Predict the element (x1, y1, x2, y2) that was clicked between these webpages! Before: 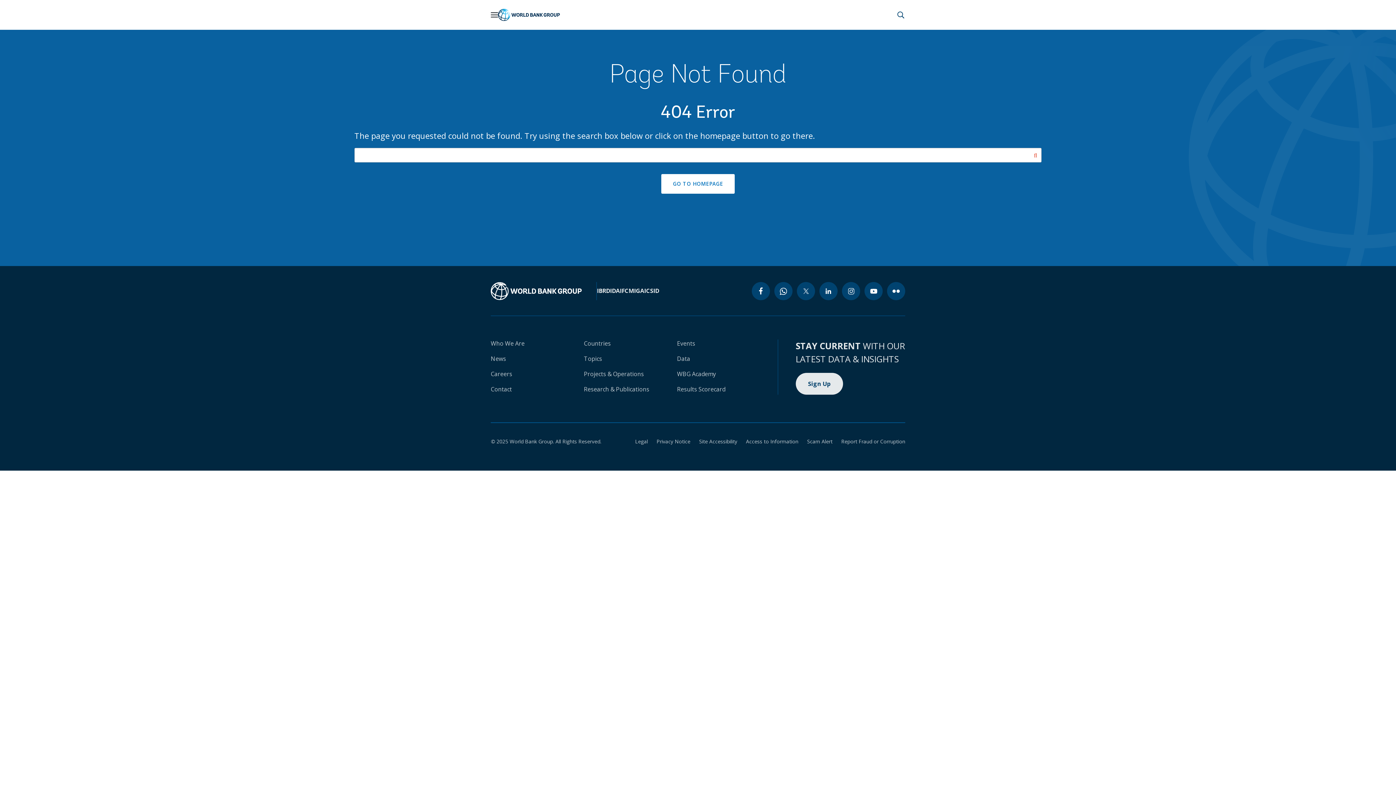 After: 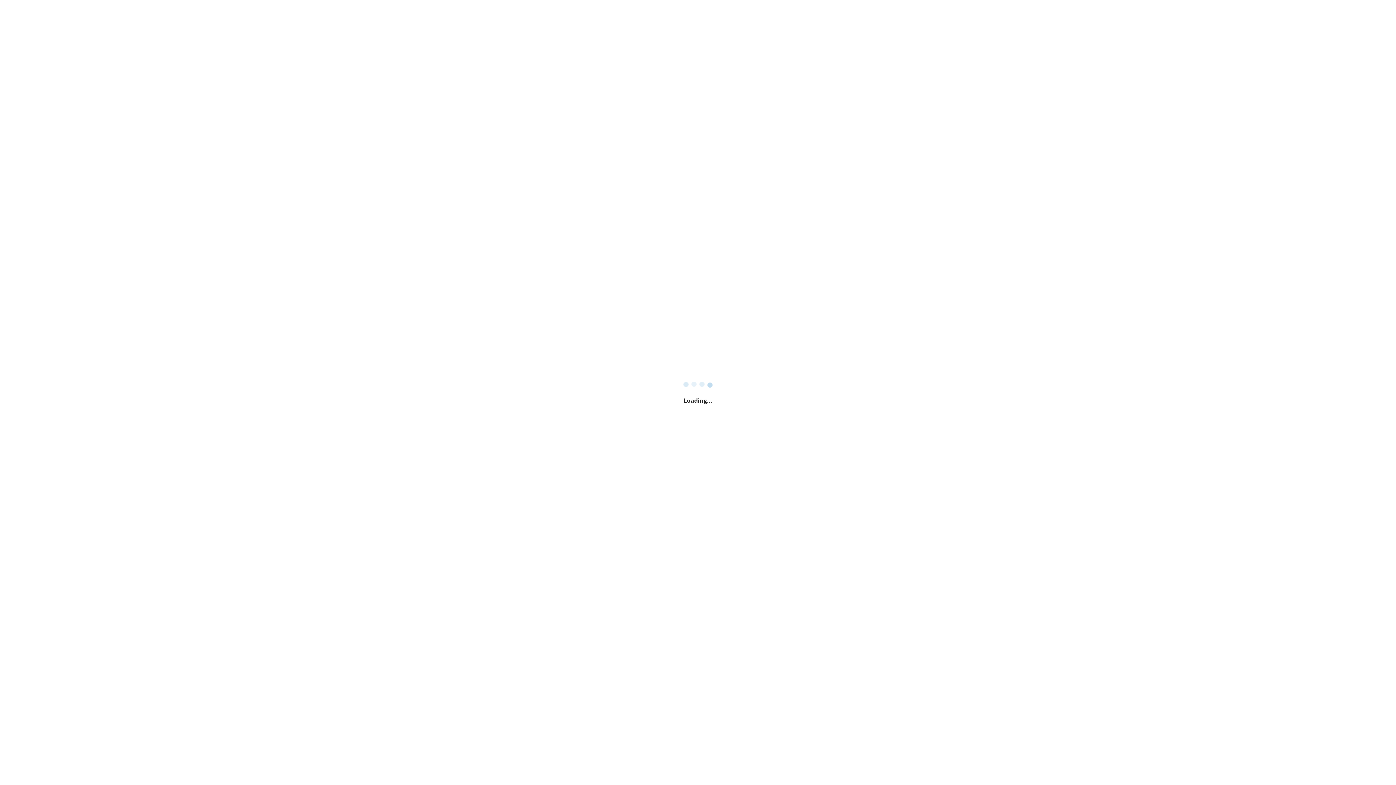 Action: bbox: (677, 385, 725, 393) label: Results Scorecard